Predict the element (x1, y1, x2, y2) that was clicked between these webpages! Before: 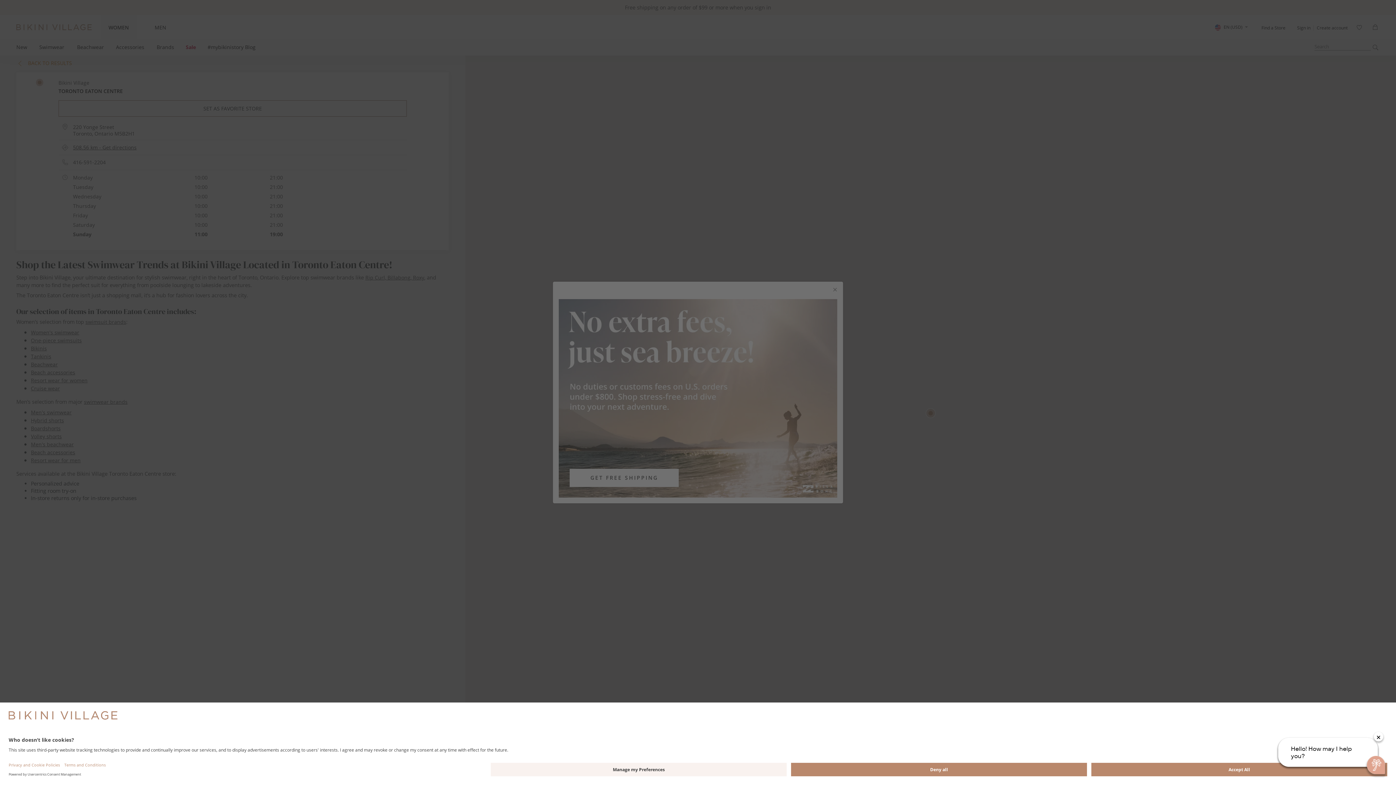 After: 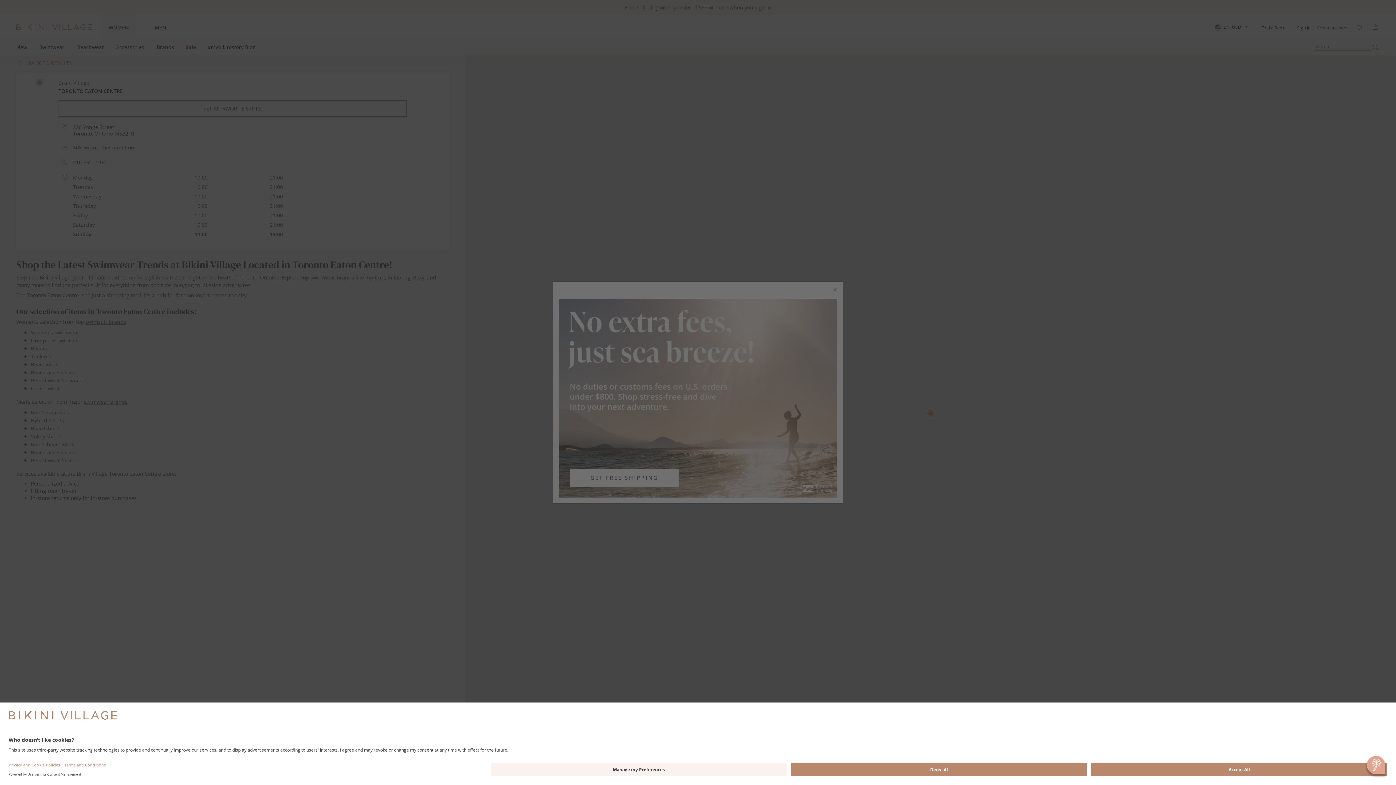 Action: label: Close Welcome Message bbox: (1374, 732, 1383, 741)